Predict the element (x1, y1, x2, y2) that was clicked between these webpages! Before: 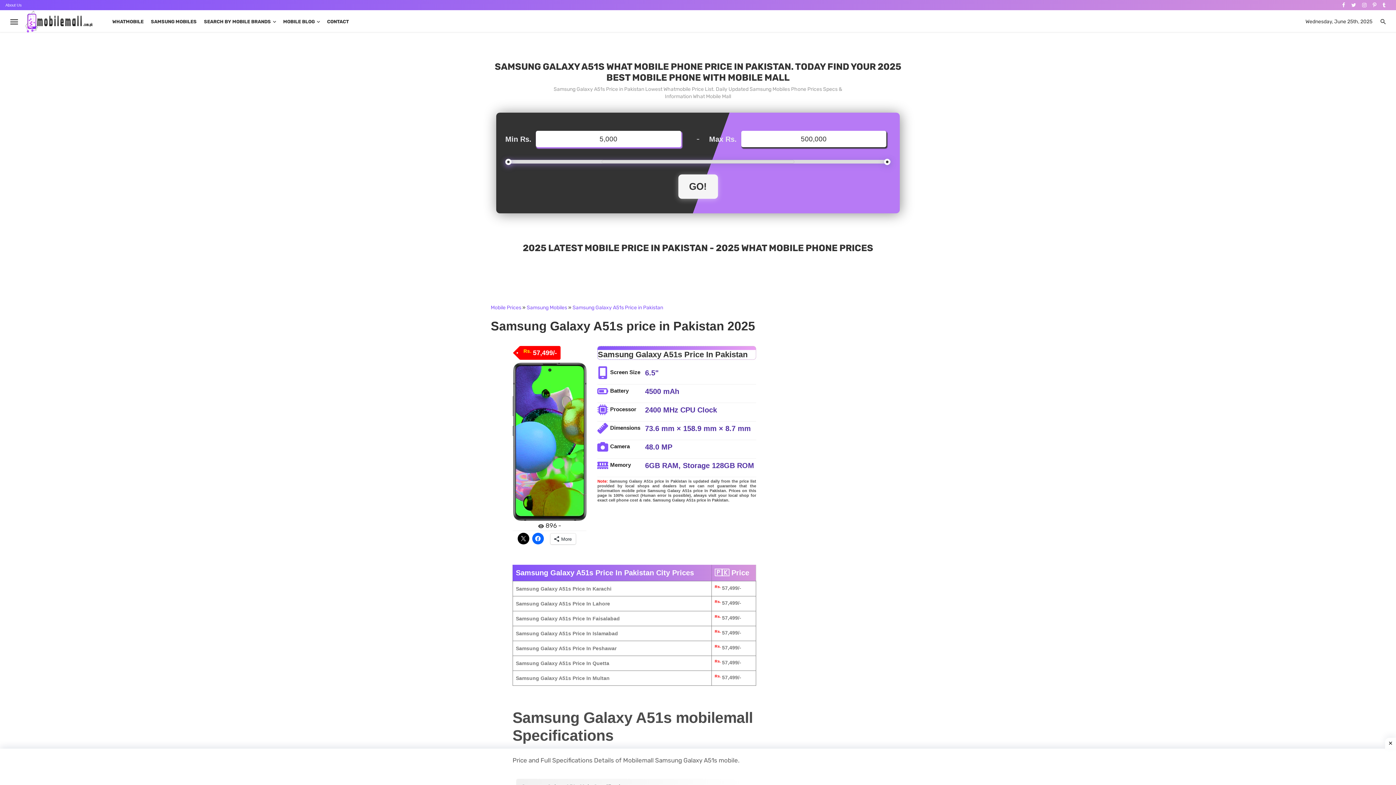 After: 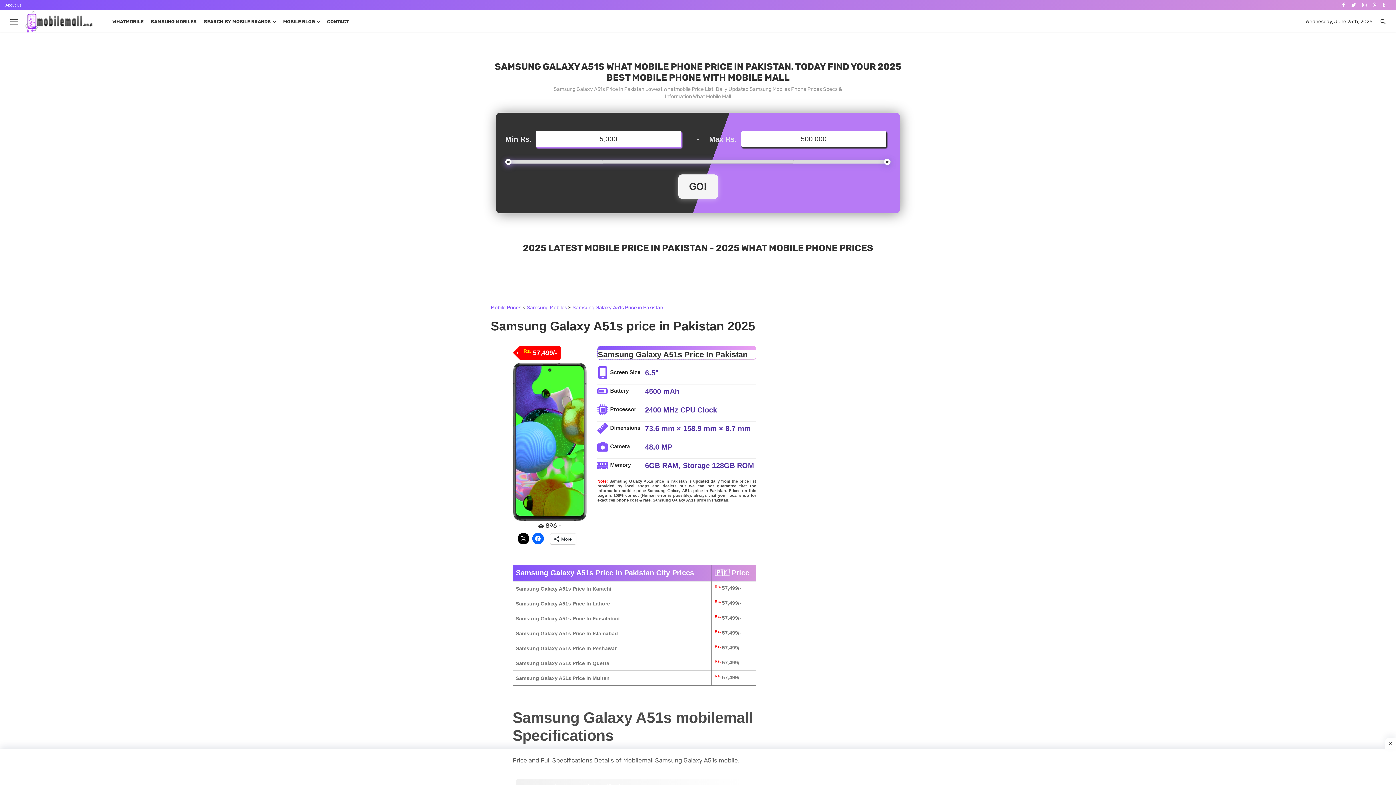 Action: label: Samsung Galaxy A51s Price In Faisalabad bbox: (516, 616, 620, 621)